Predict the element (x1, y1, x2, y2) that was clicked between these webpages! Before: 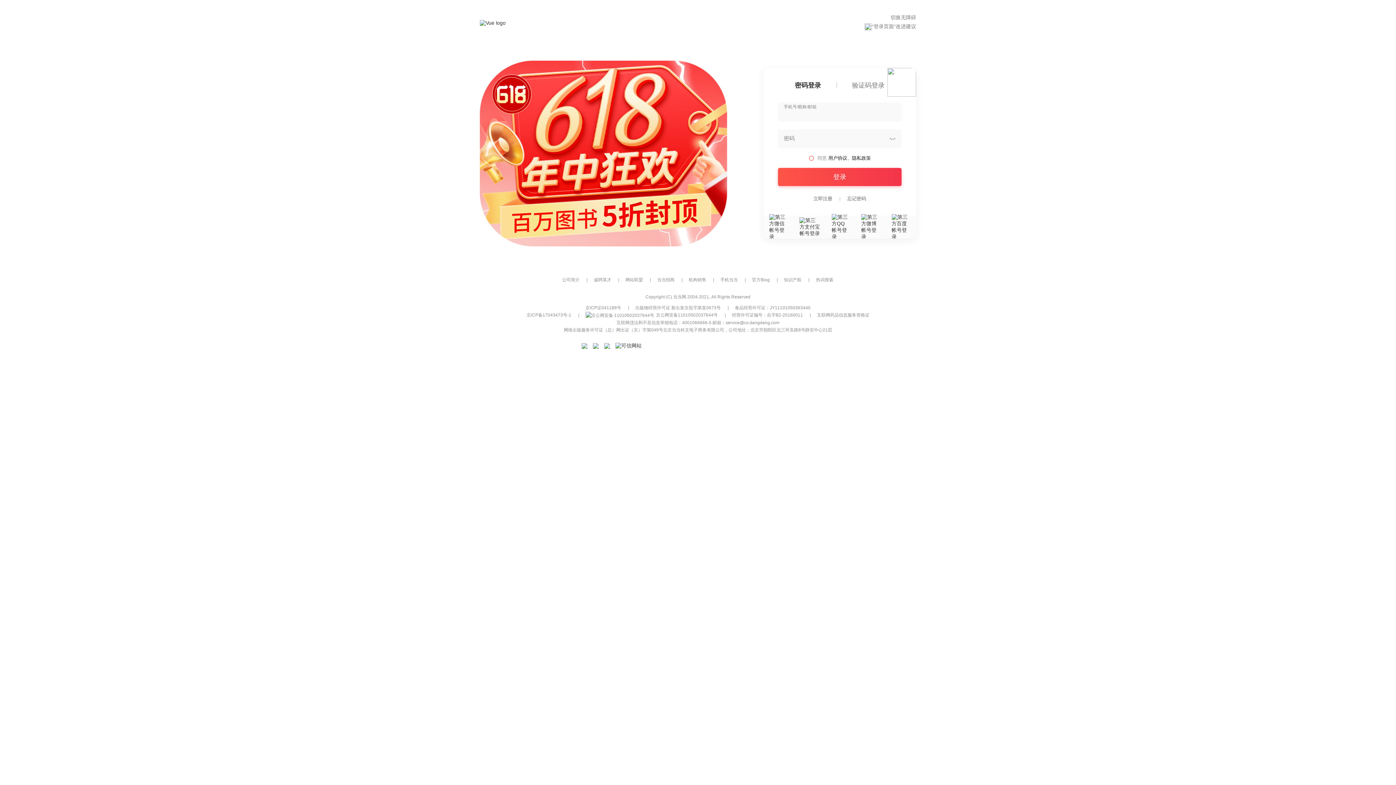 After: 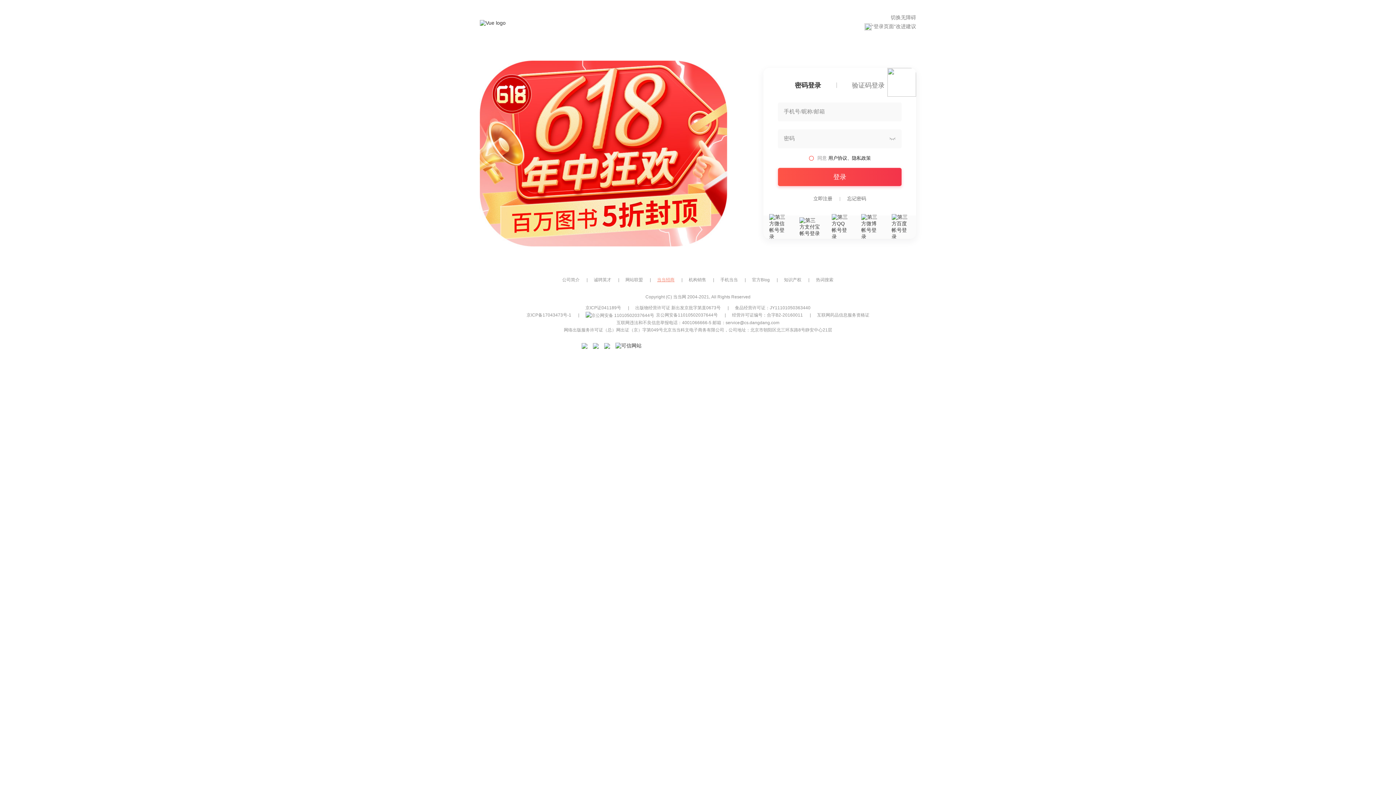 Action: bbox: (657, 277, 674, 282) label: 当当招商